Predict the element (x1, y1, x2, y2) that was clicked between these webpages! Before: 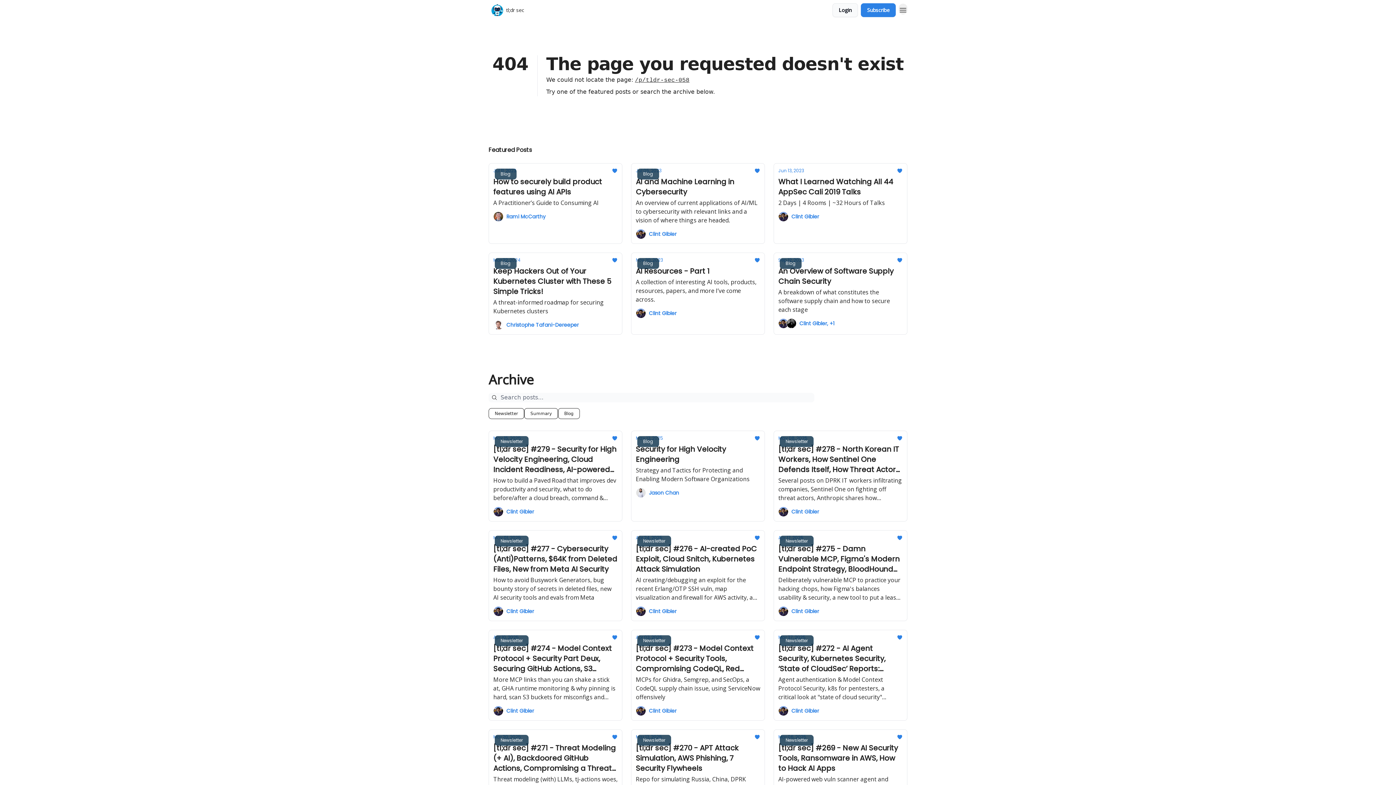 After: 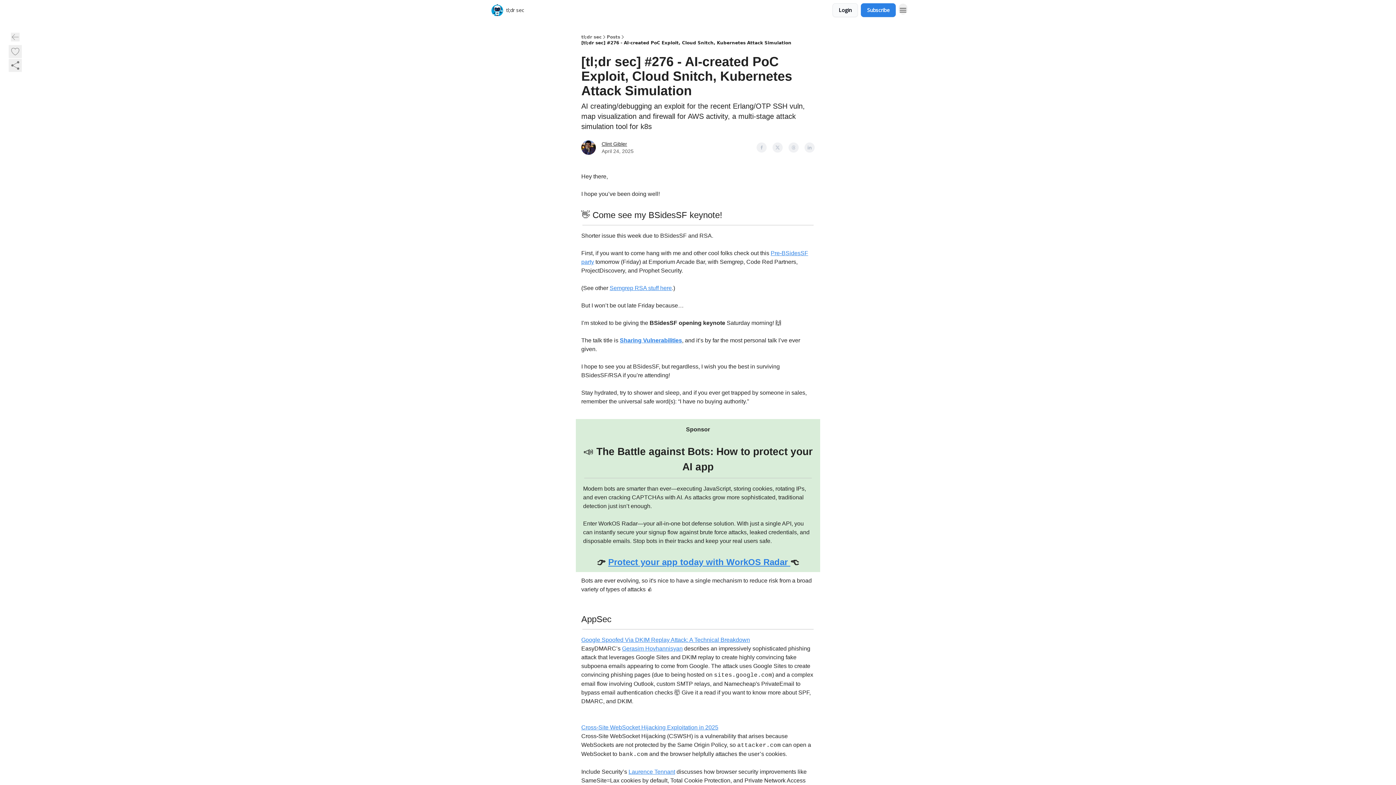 Action: bbox: (636, 535, 760, 602) label: Apr 24, 2025
[tl;dr sec] #276 - AI-created PoC Exploit, Cloud Snitch, Kubernetes Attack Simulation

AI creating/debugging an exploit for the recent Erlang/OTP SSH vuln, map visualization and firewall for AWS activity, a multi-stage attack simulation tool for k8s